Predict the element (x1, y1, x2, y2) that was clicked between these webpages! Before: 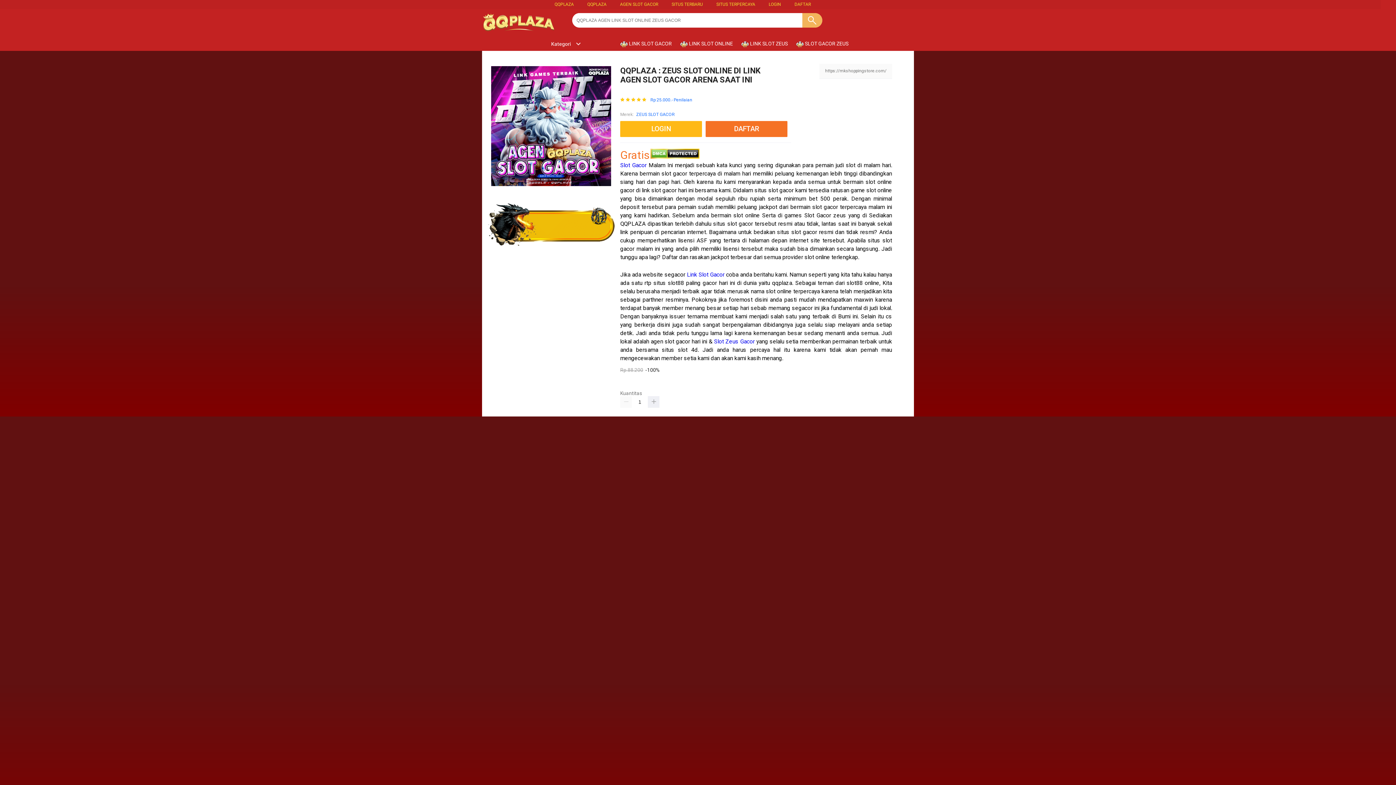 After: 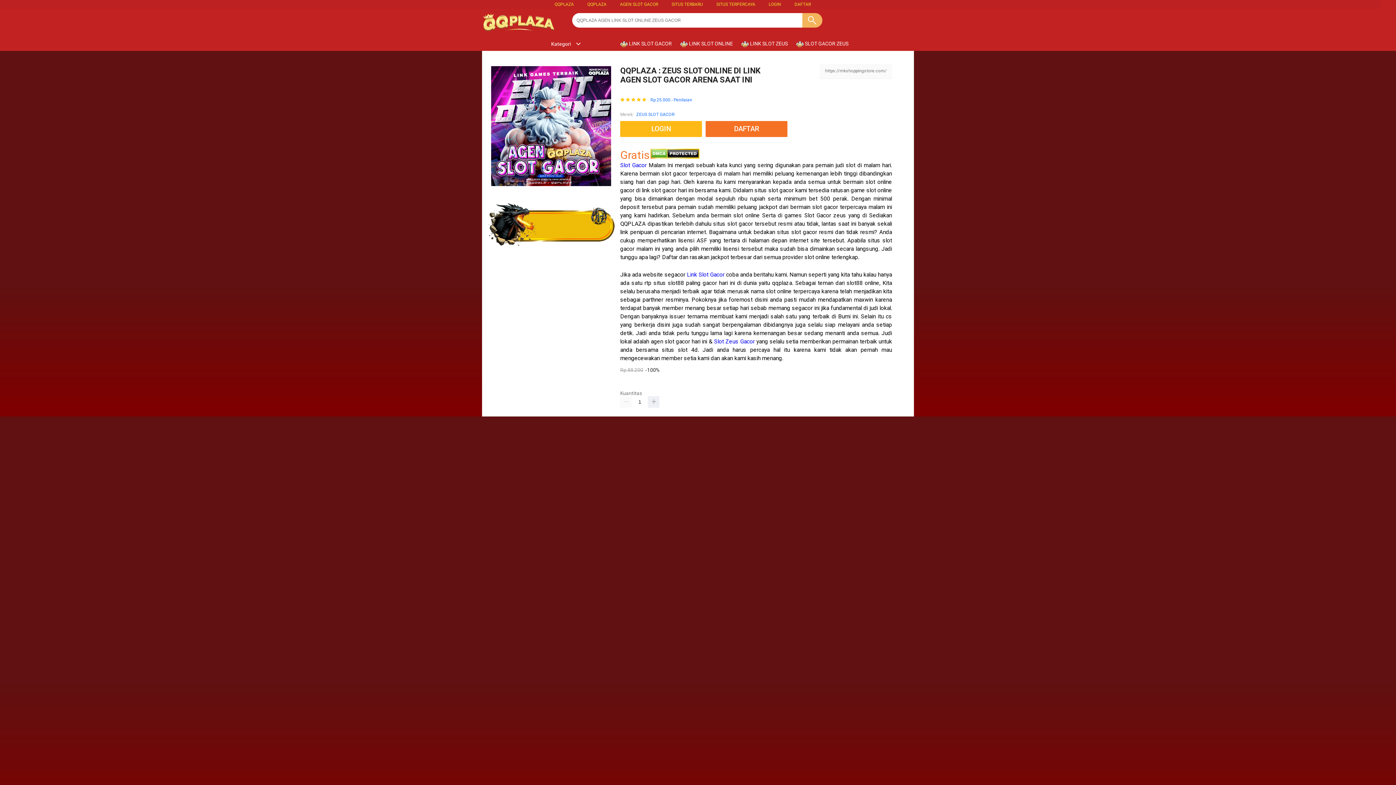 Action: bbox: (796, 36, 852, 50) label:  SLOT GACOR ZEUS